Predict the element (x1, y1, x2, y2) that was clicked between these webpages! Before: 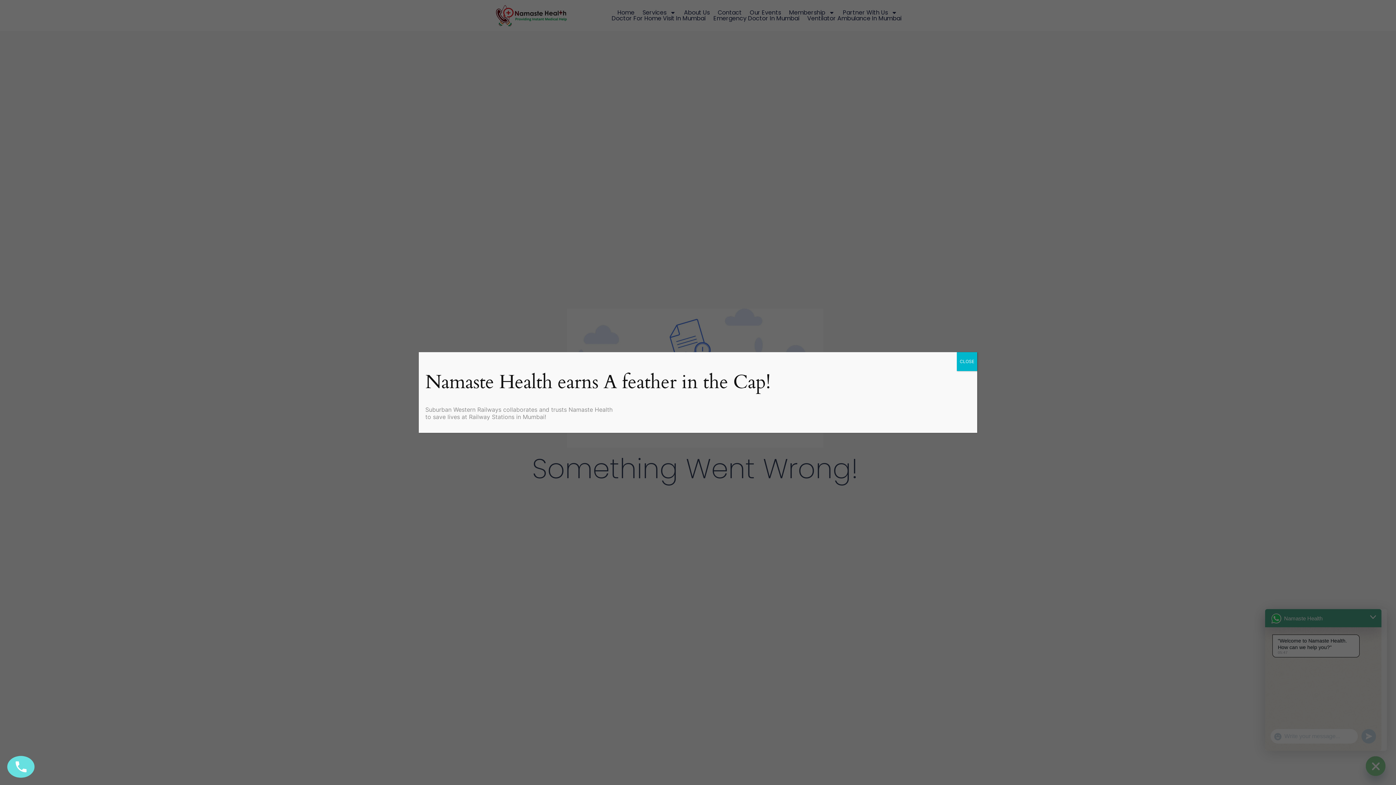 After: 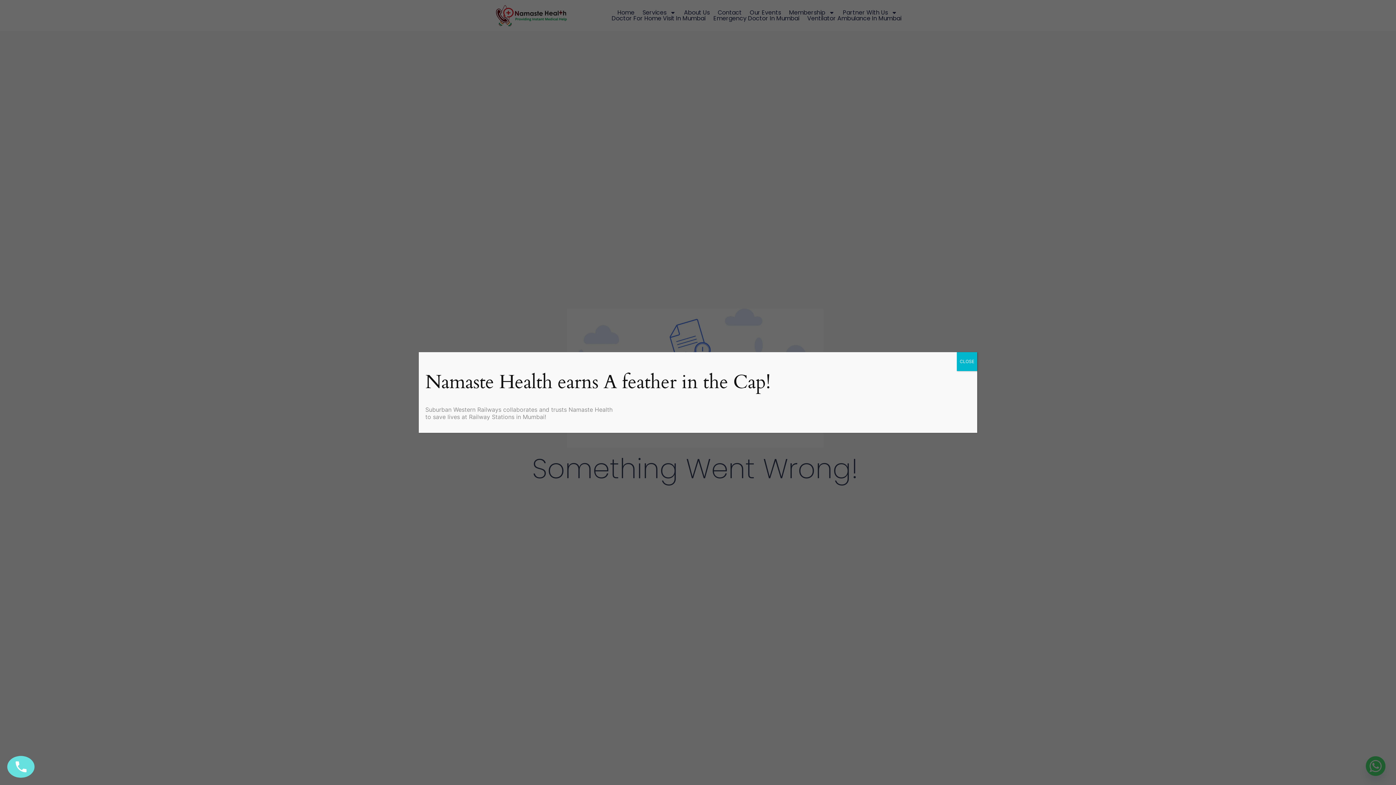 Action: bbox: (7, 756, 34, 778)